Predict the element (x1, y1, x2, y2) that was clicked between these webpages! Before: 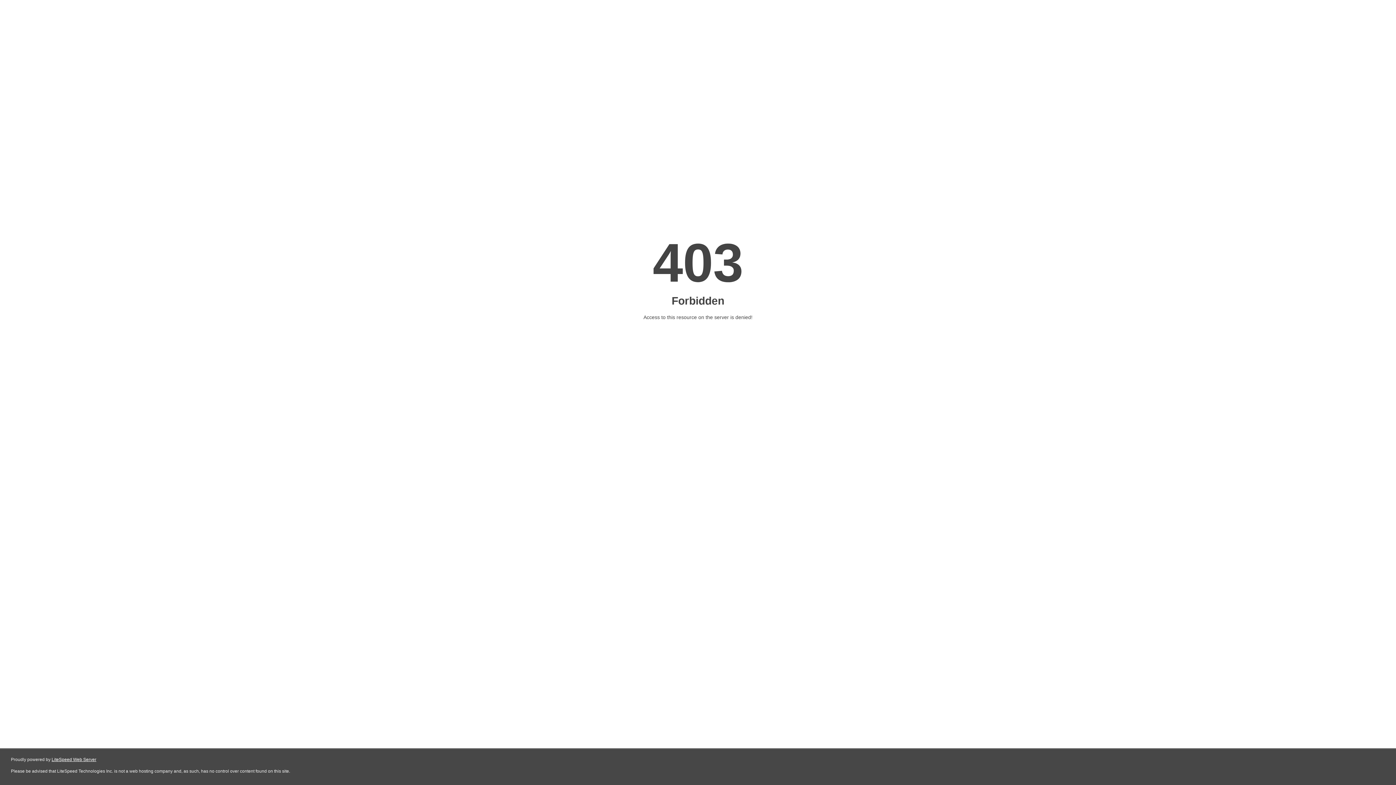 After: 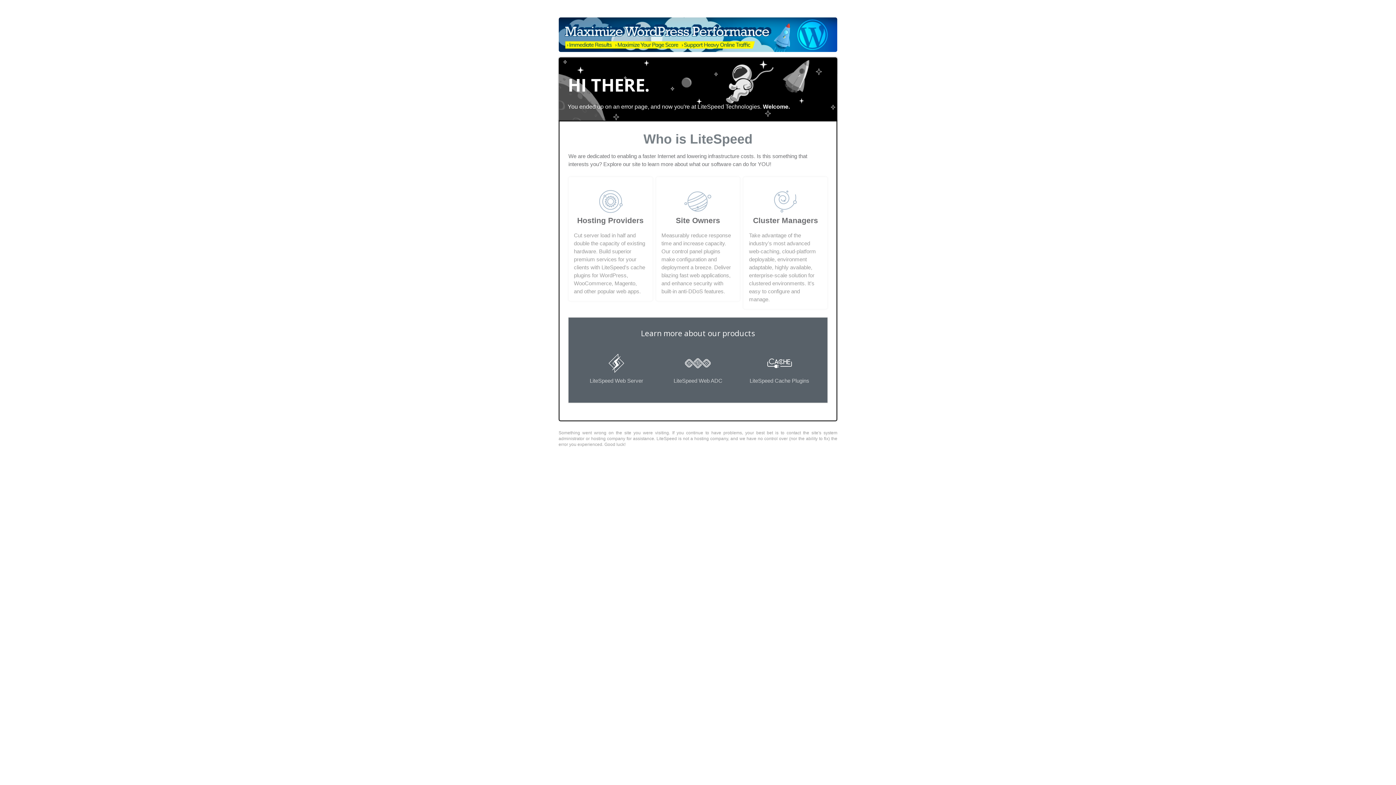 Action: bbox: (51, 757, 96, 762) label: LiteSpeed Web Server